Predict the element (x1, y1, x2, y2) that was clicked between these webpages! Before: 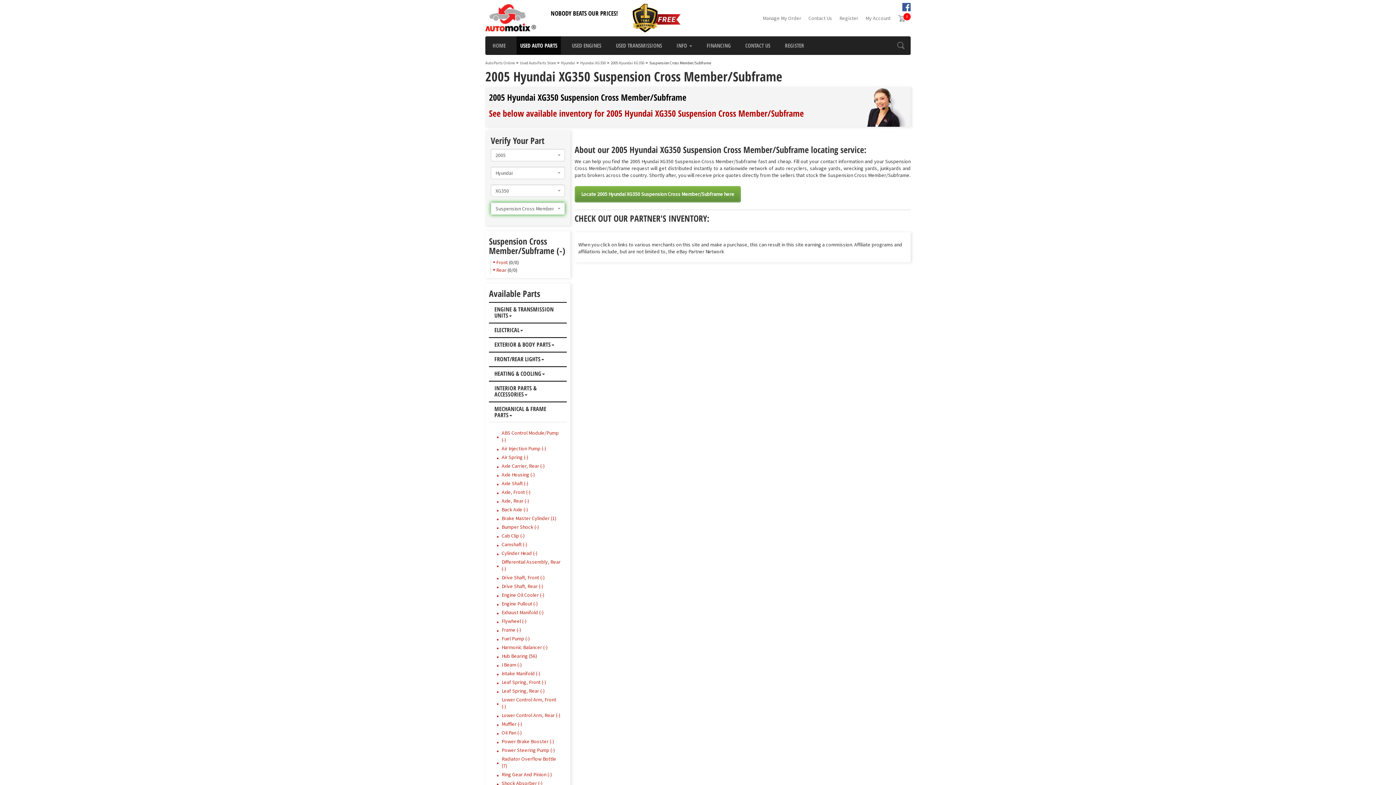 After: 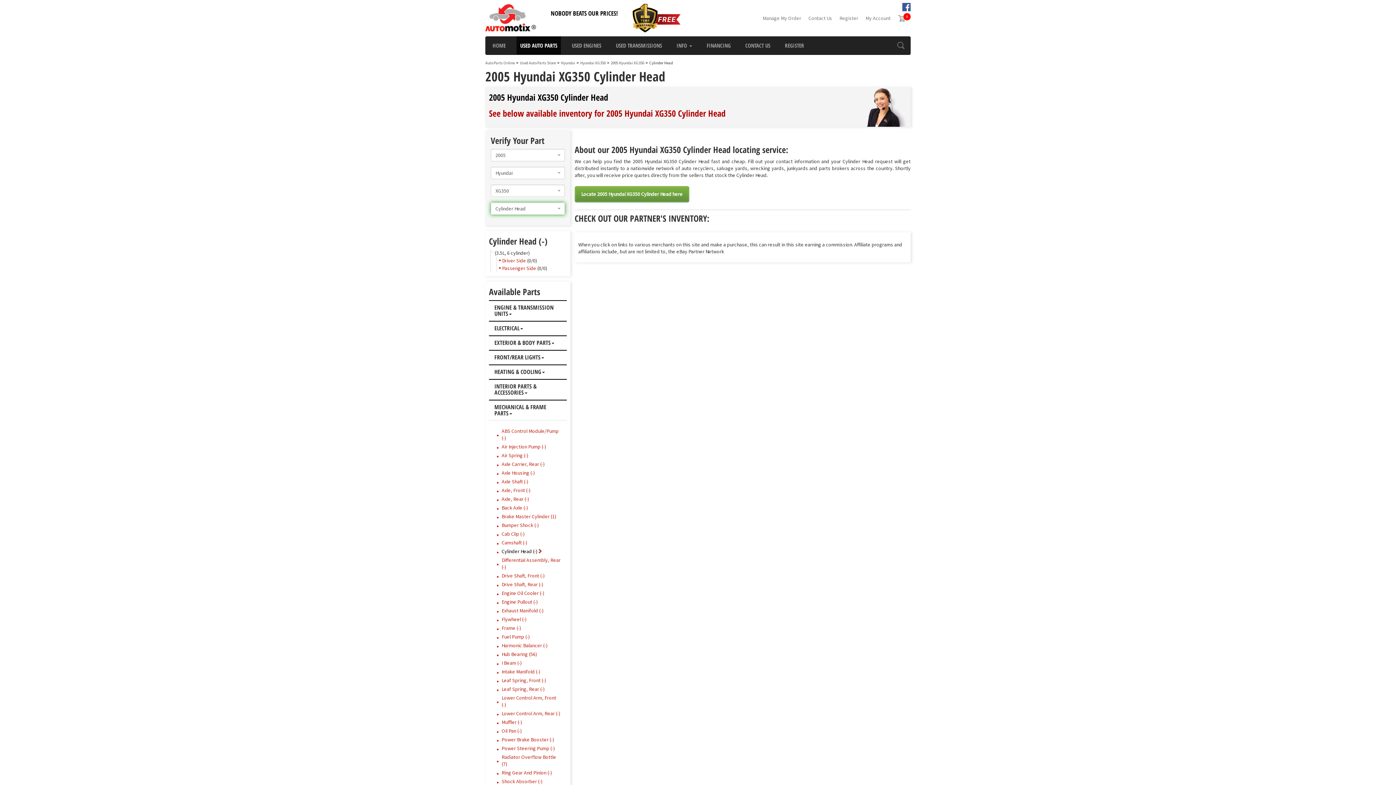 Action: bbox: (501, 550, 537, 556) label: Cylinder Head (-)